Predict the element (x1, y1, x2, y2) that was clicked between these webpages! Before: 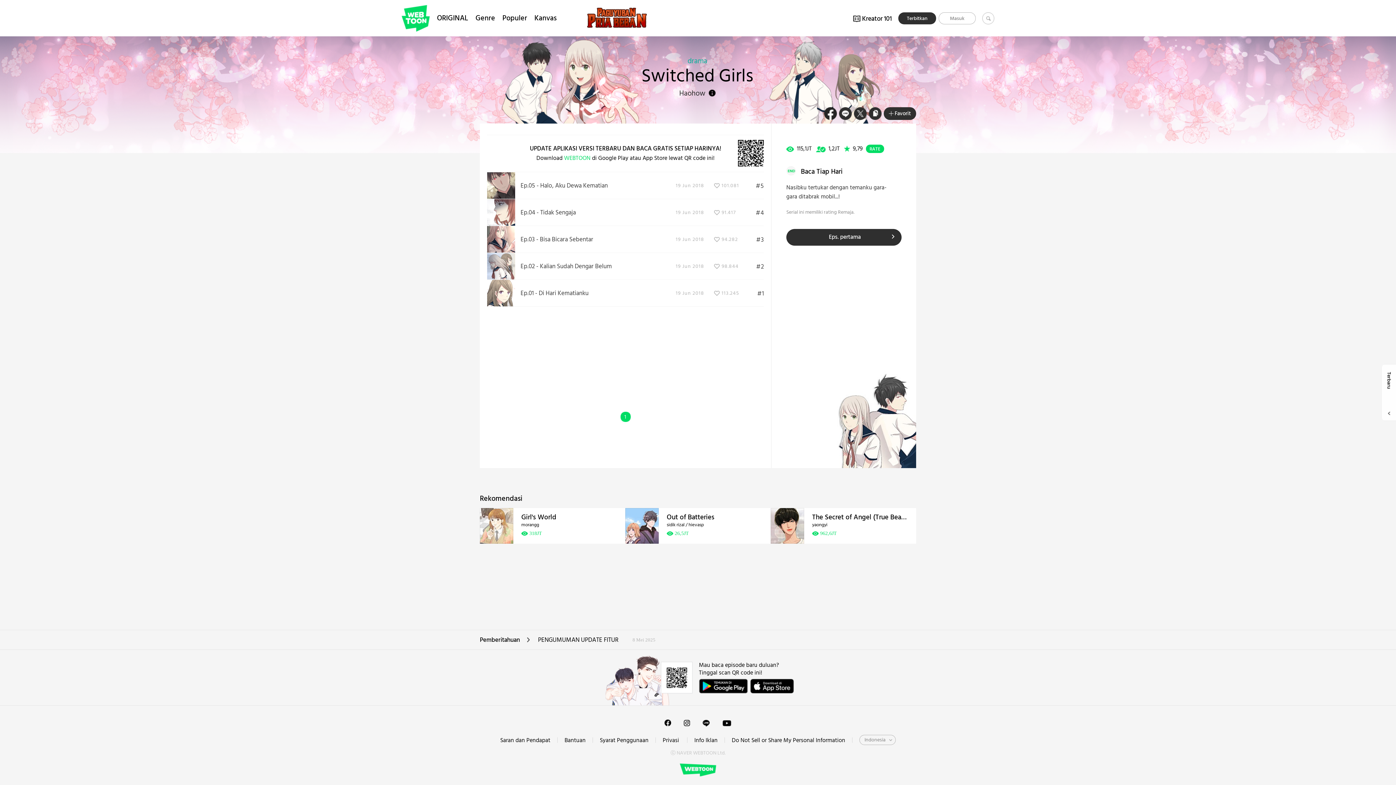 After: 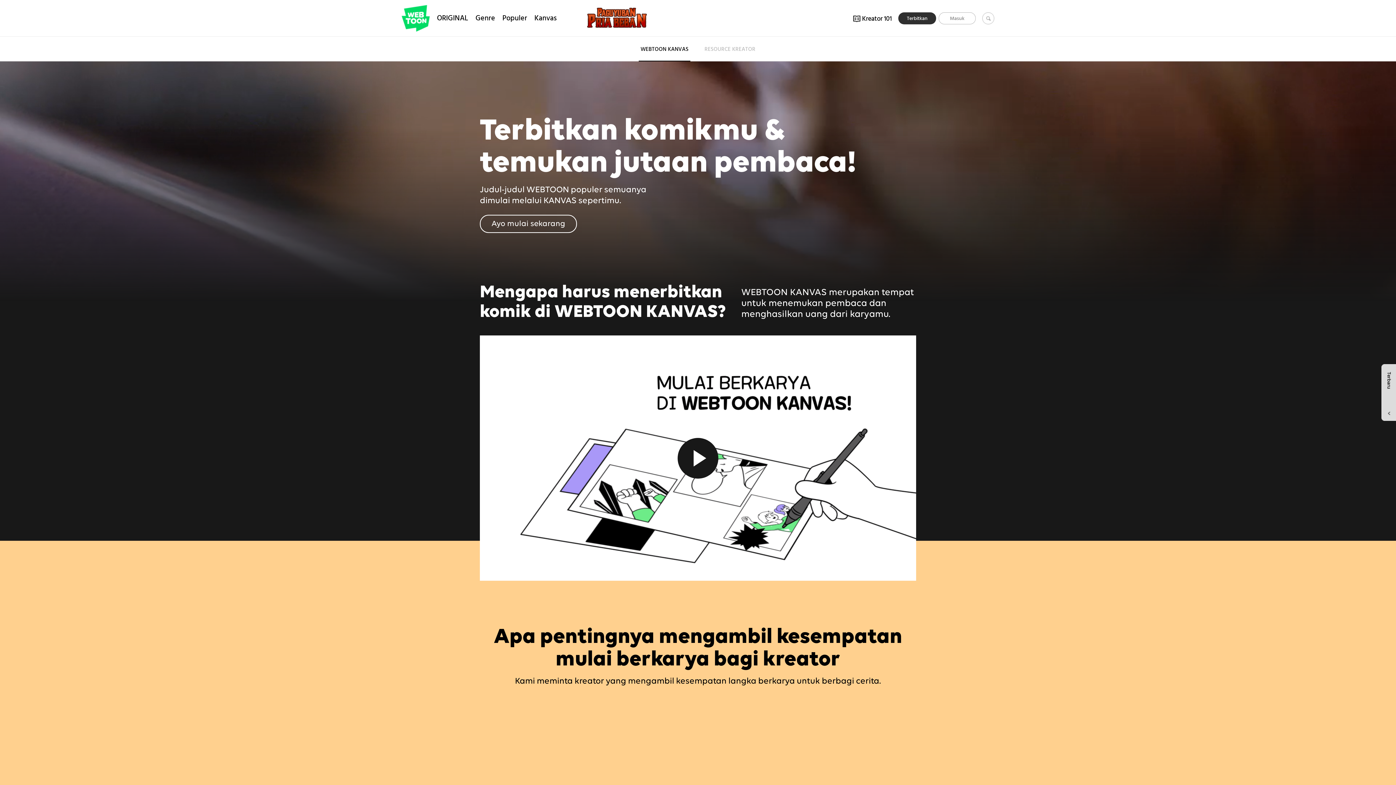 Action: label: Kreator 101 bbox: (852, 13, 892, 24)